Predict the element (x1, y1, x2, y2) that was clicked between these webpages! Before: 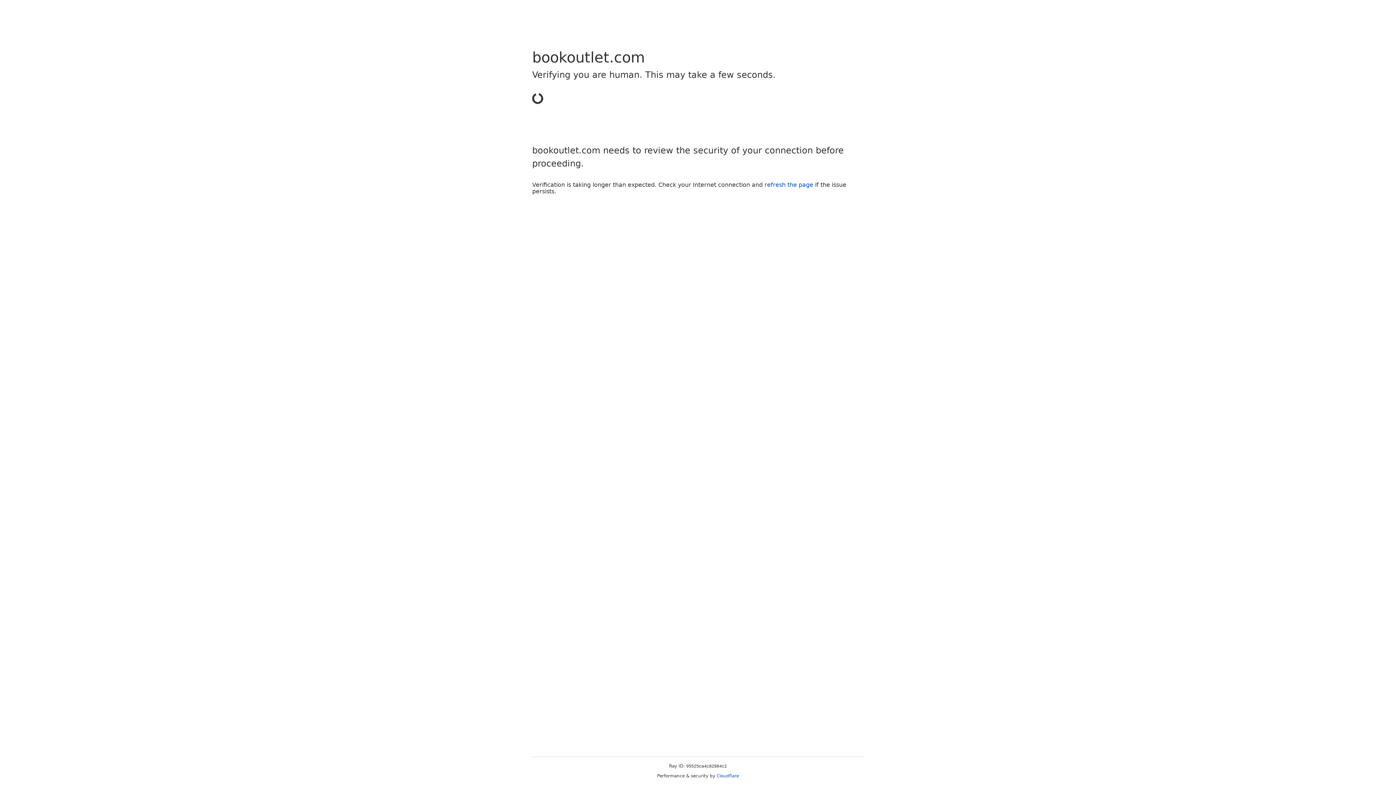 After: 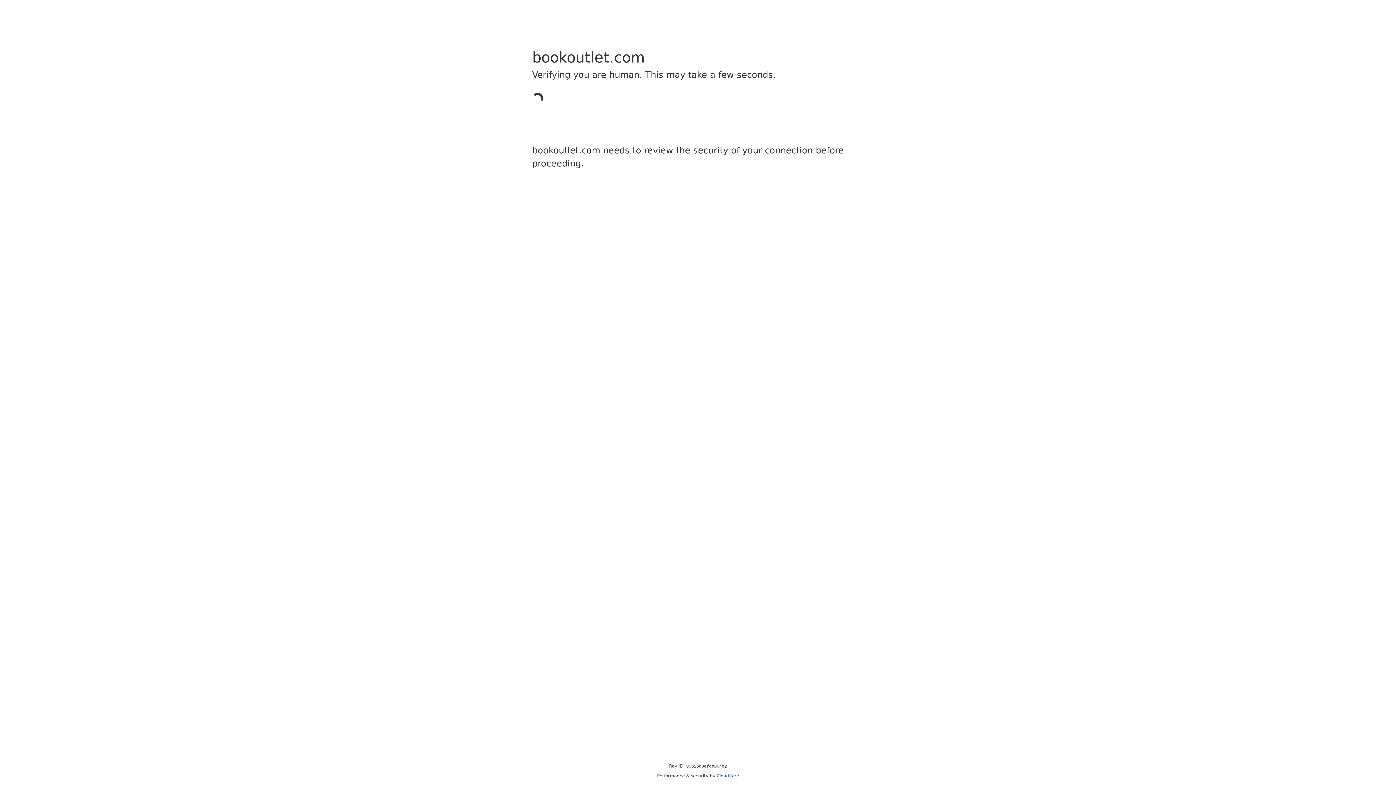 Action: label: Cloudflare bbox: (716, 773, 739, 778)